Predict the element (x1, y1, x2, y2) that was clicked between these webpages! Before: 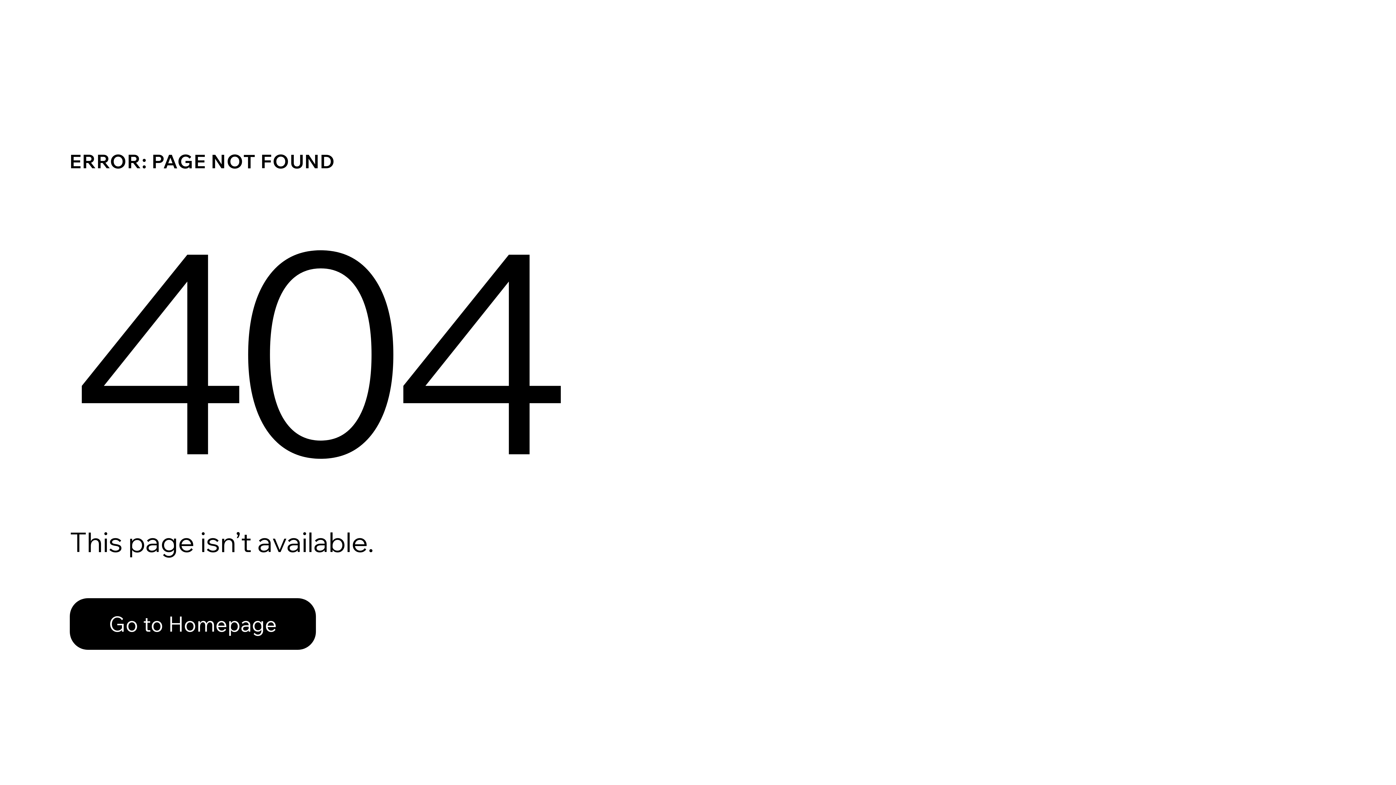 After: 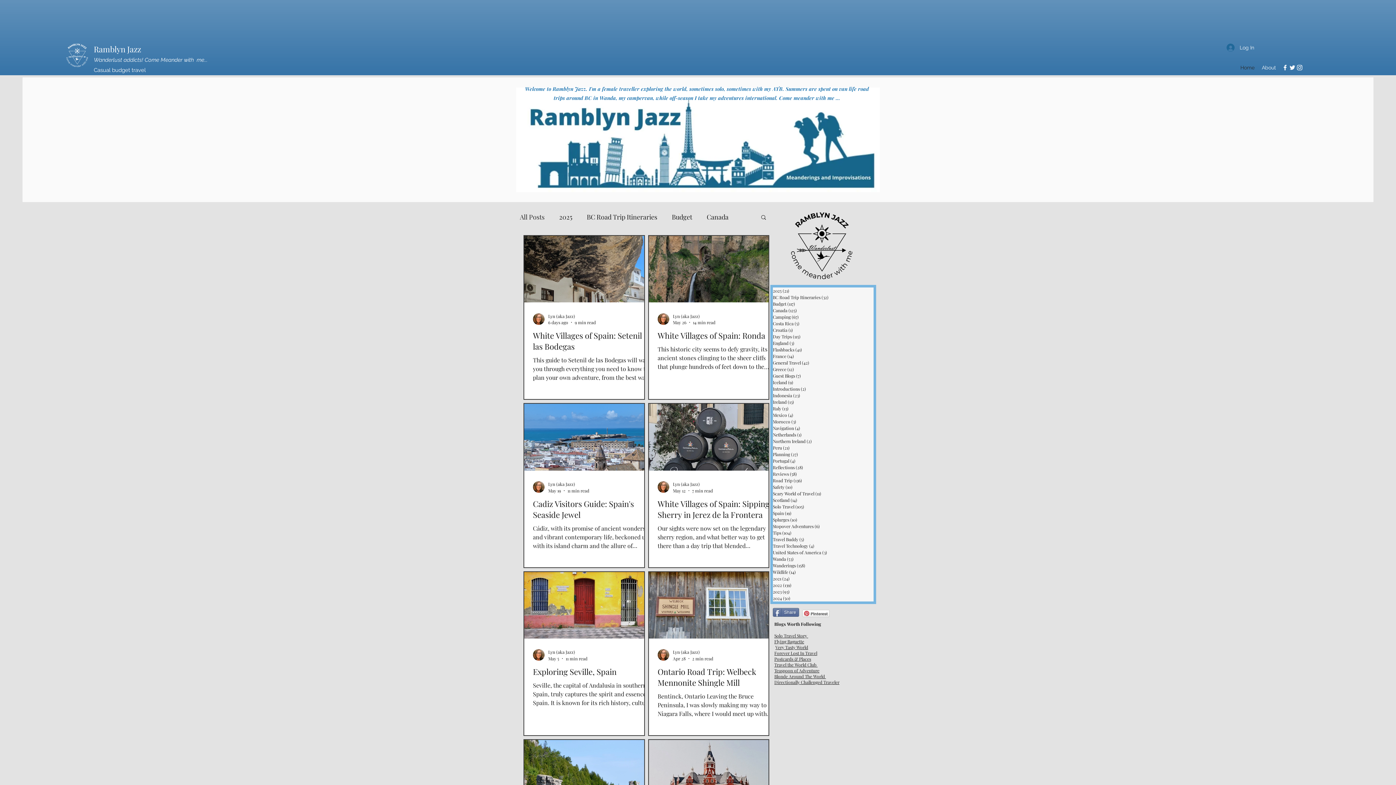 Action: label: Go to Homepage bbox: (69, 582, 768, 659)